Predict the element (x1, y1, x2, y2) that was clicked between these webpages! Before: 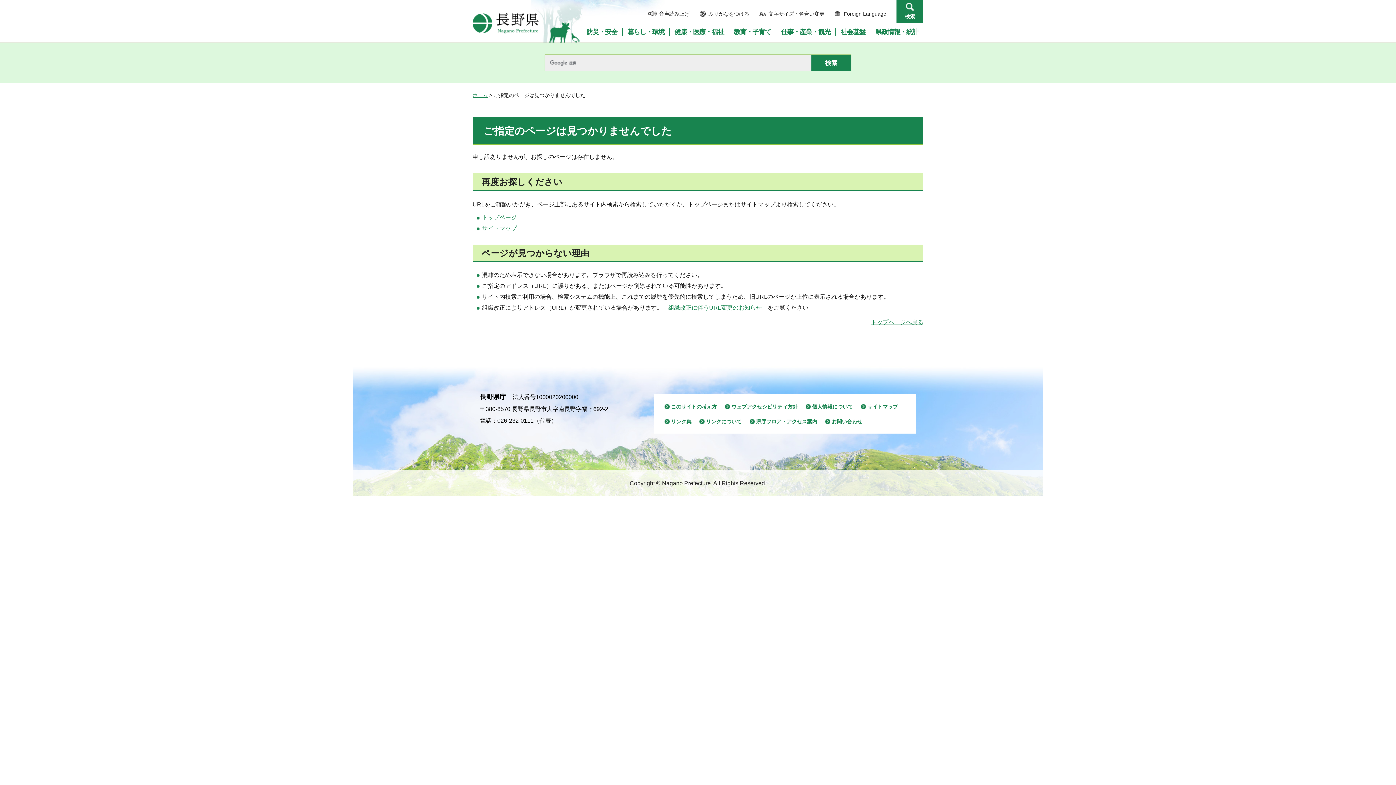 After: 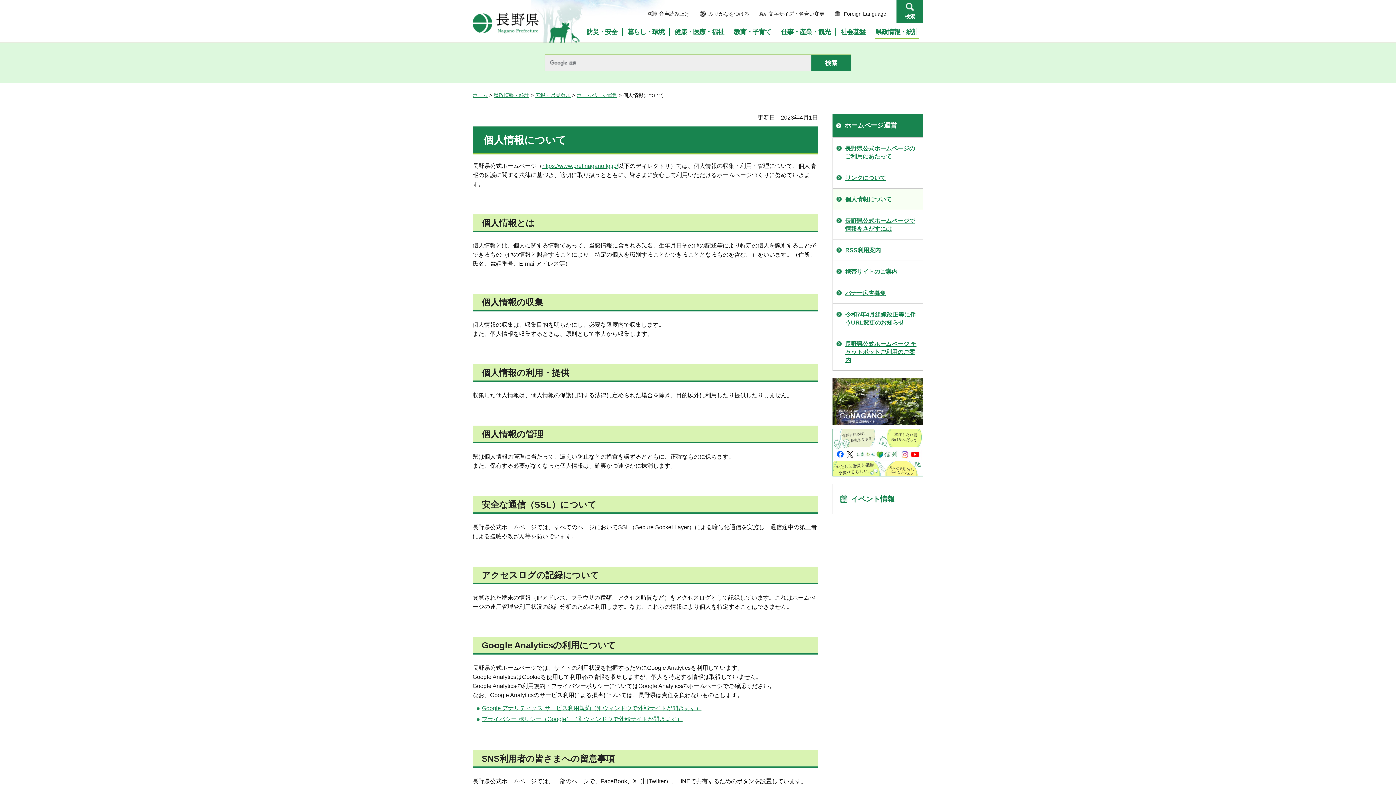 Action: bbox: (805, 402, 853, 410) label: 個人情報について